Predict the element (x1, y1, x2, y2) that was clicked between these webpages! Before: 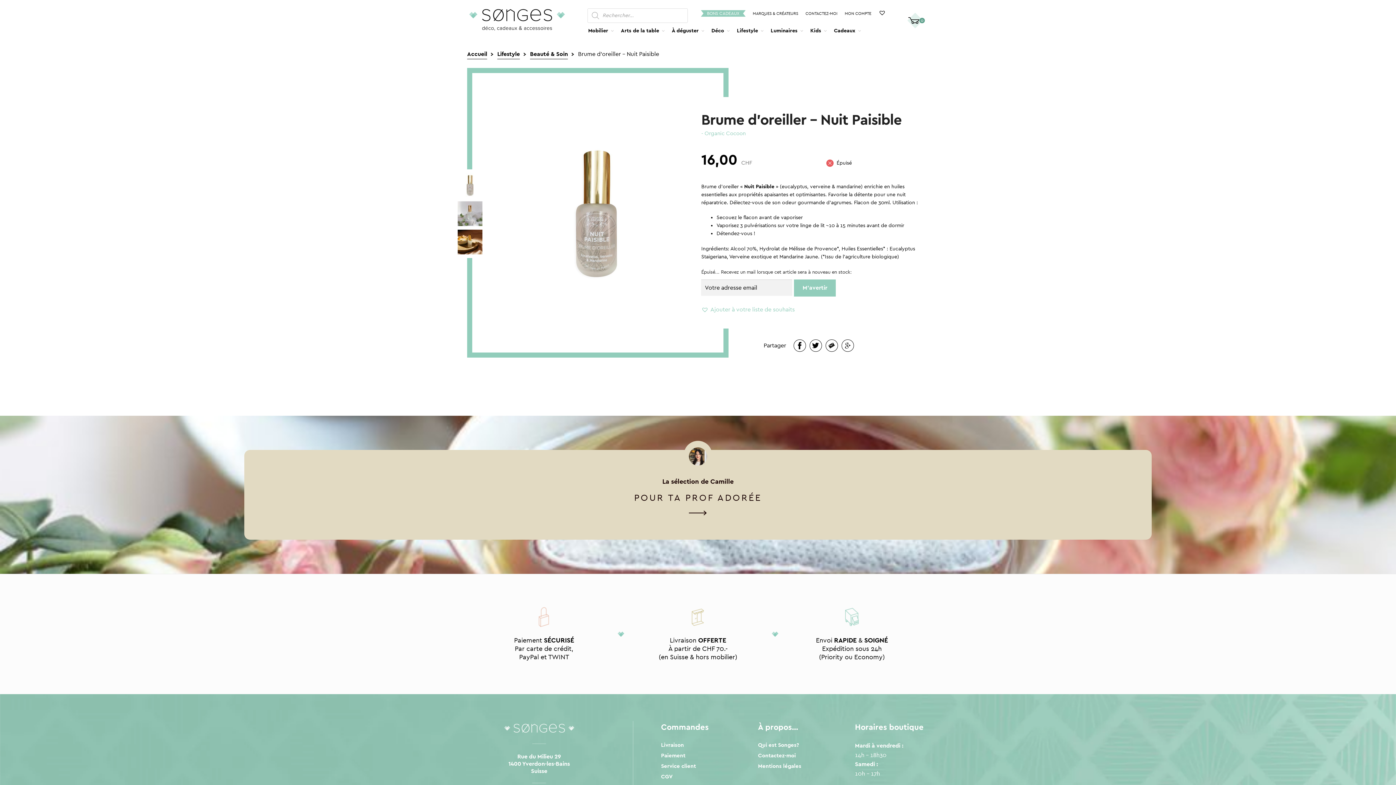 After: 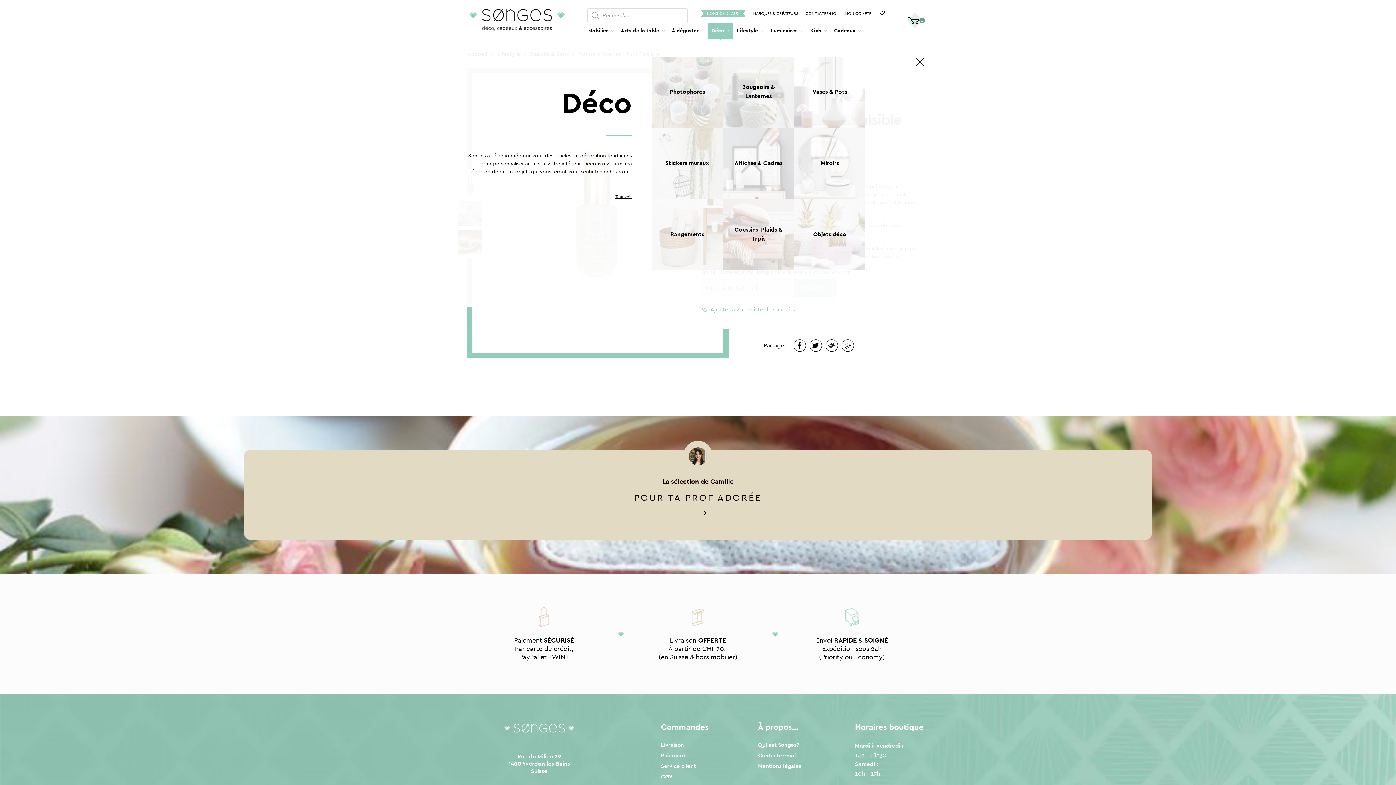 Action: label: Déco bbox: (708, 22, 733, 38)